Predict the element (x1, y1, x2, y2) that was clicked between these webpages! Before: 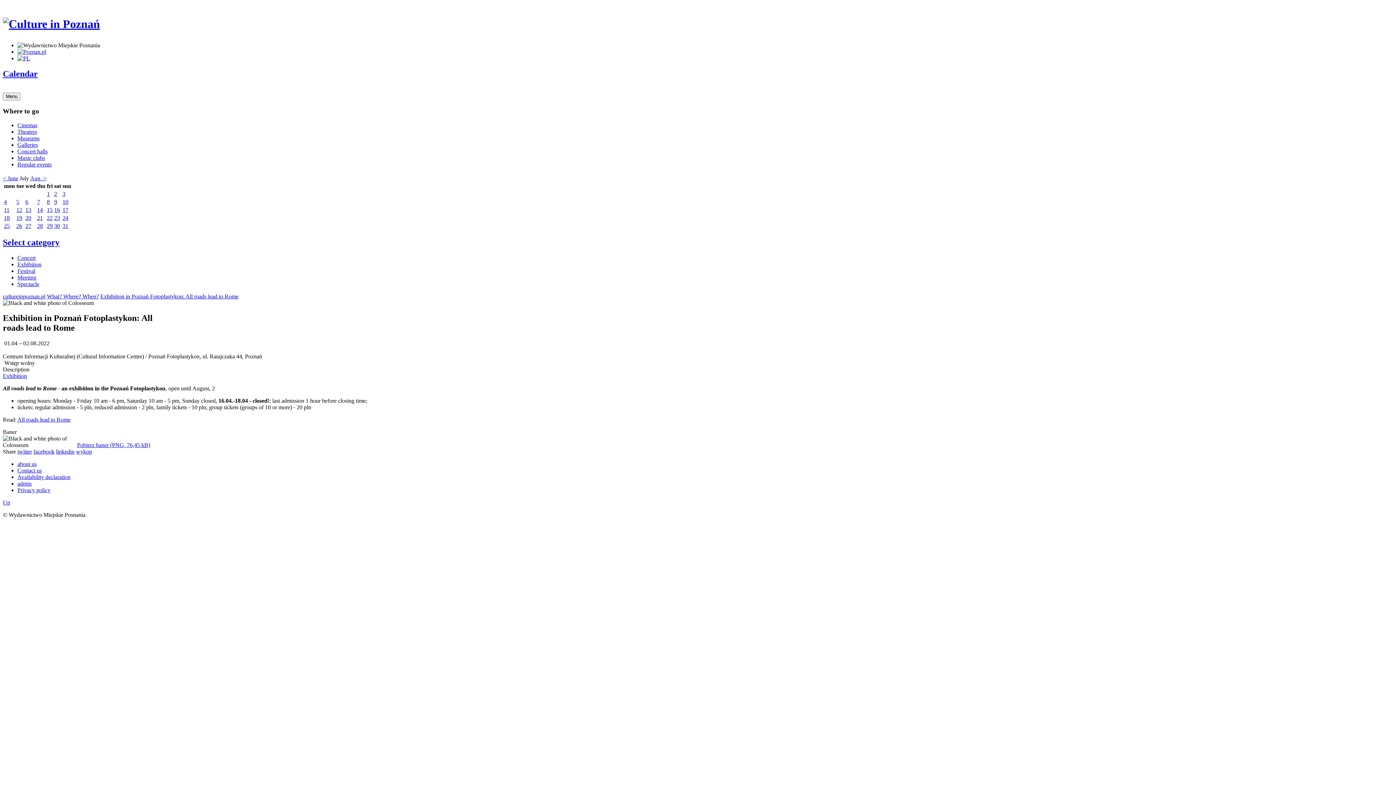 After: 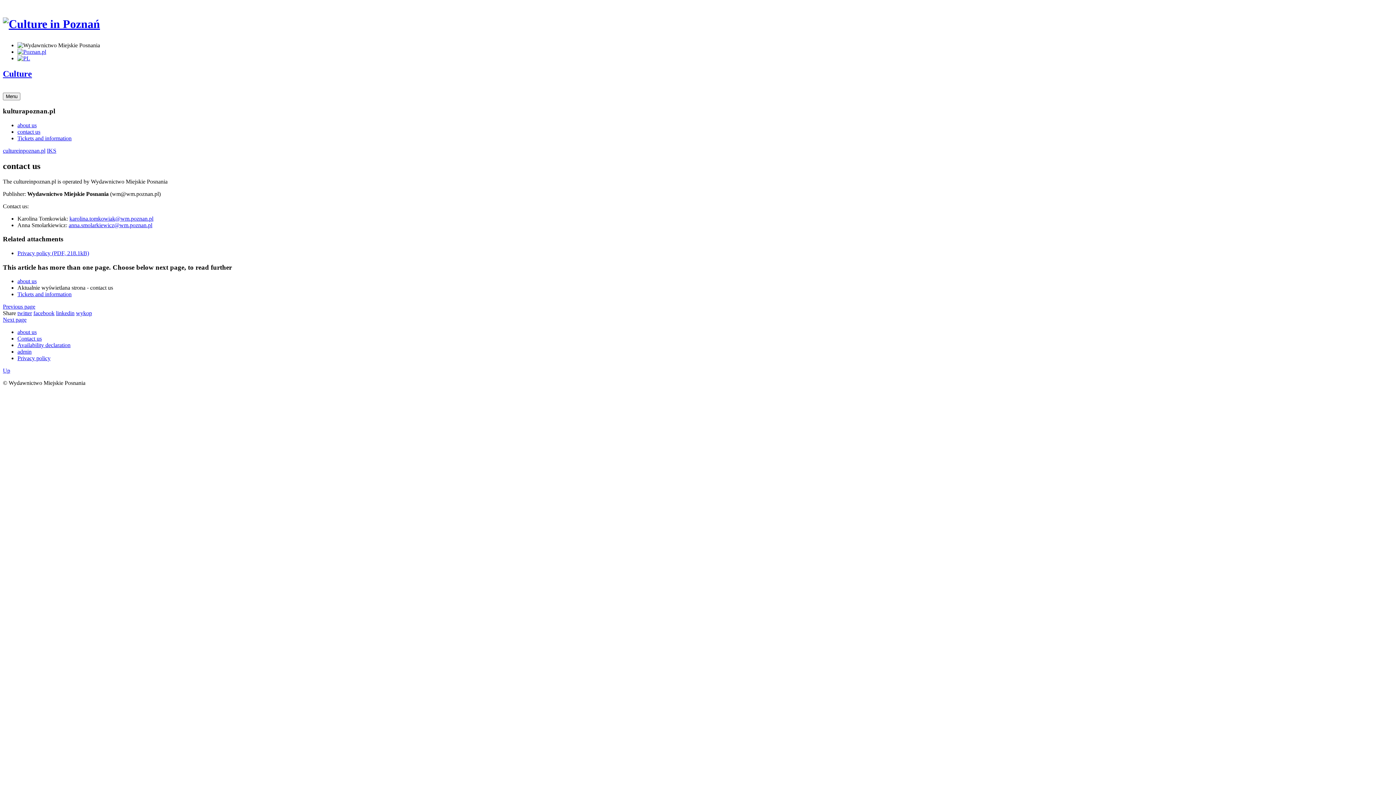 Action: label: Contact us bbox: (17, 467, 41, 473)